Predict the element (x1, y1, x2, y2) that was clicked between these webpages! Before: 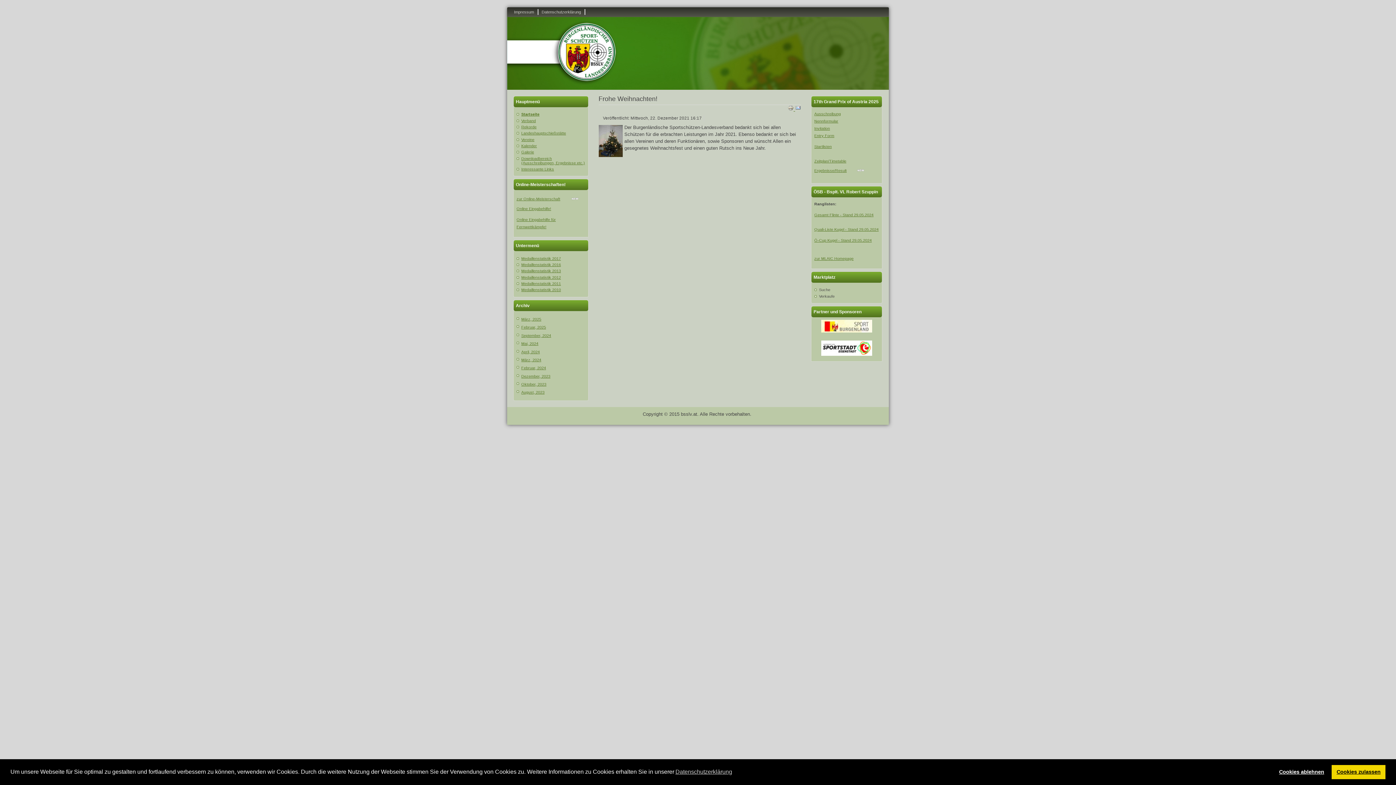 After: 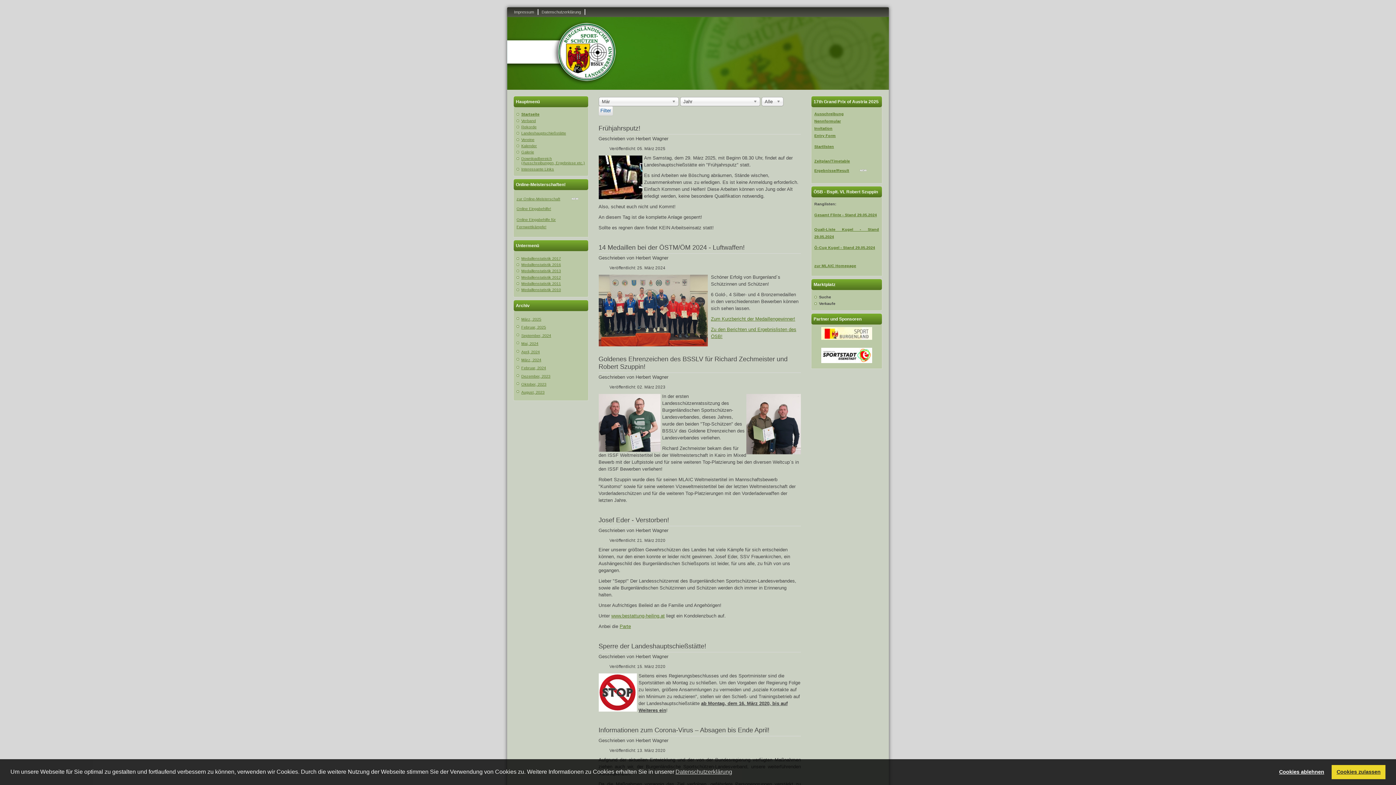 Action: label: März, 2025 bbox: (521, 317, 541, 321)